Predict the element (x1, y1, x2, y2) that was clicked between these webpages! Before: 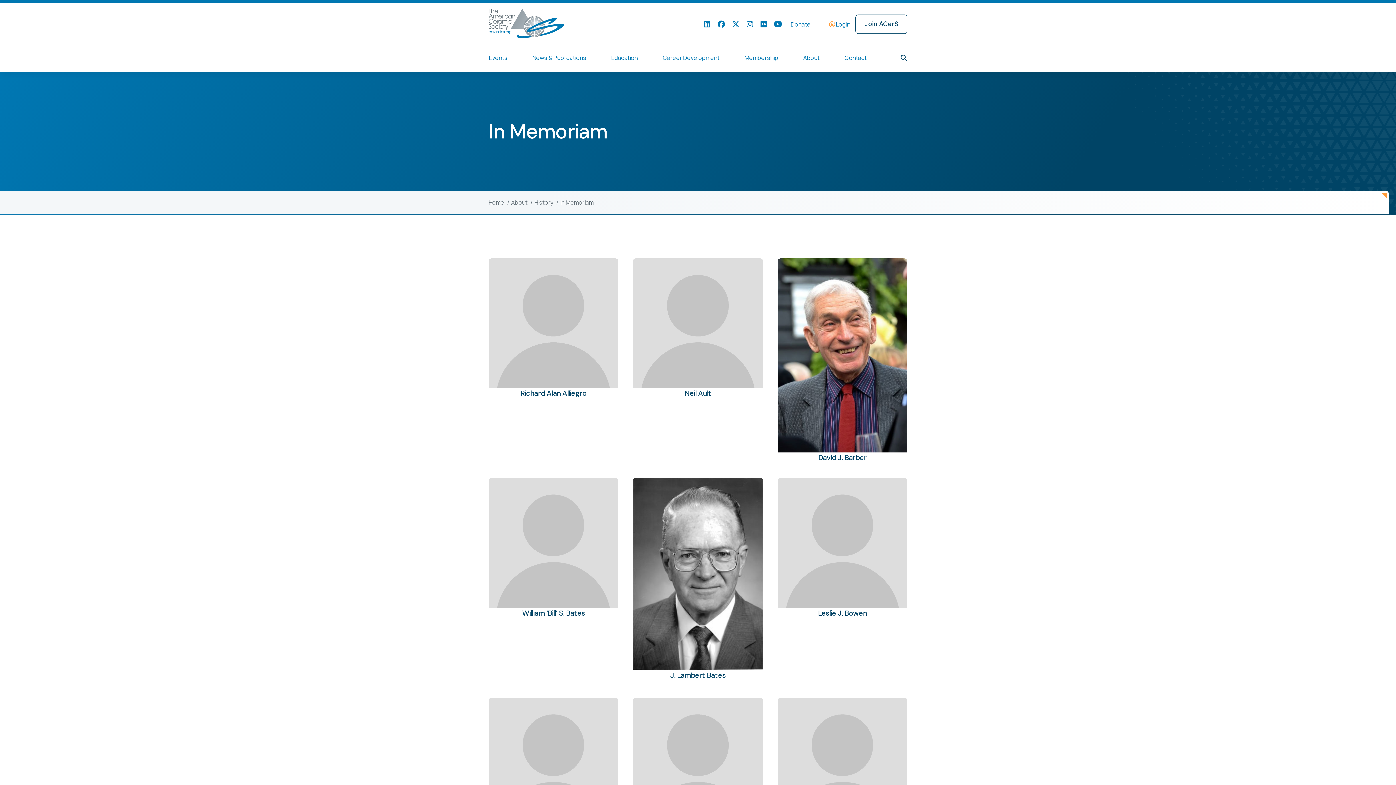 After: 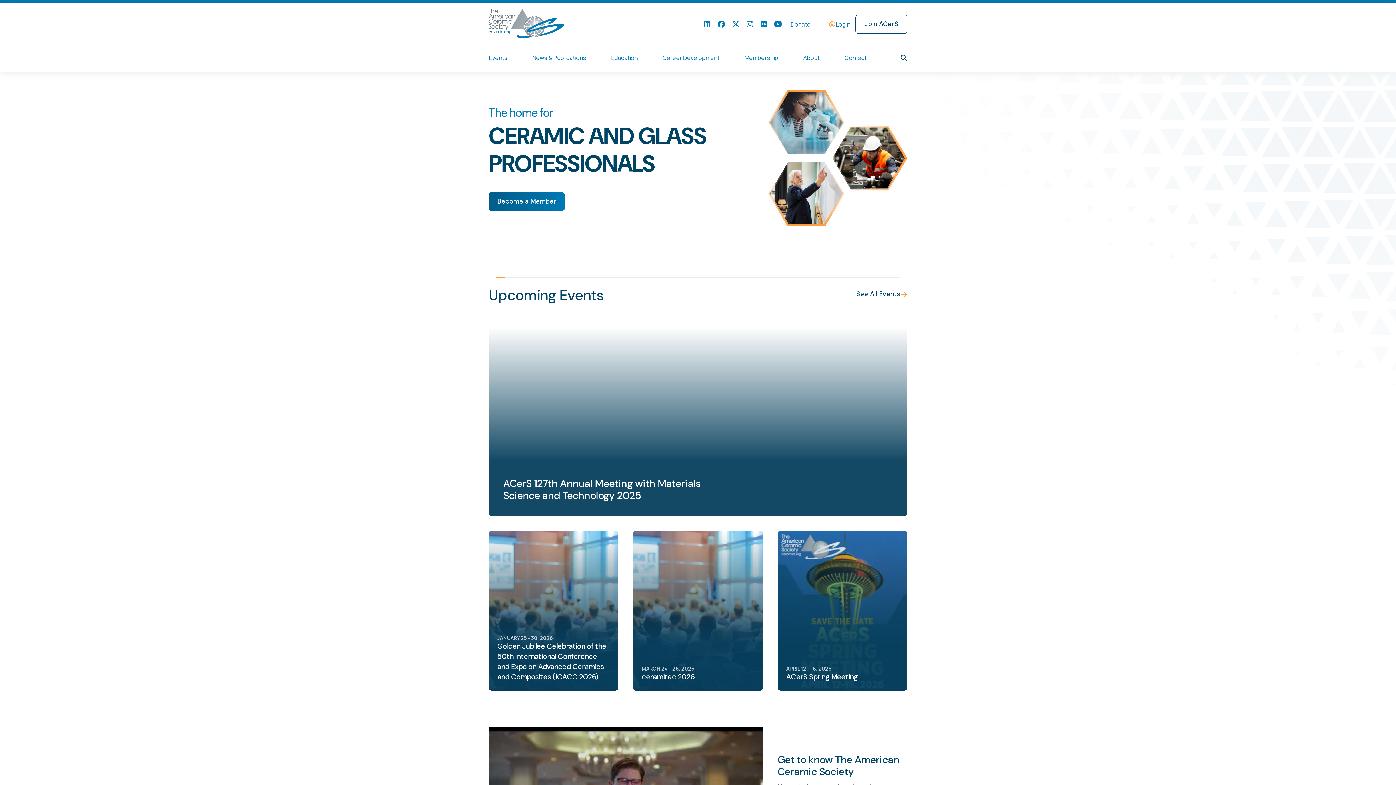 Action: bbox: (488, 18, 564, 27)